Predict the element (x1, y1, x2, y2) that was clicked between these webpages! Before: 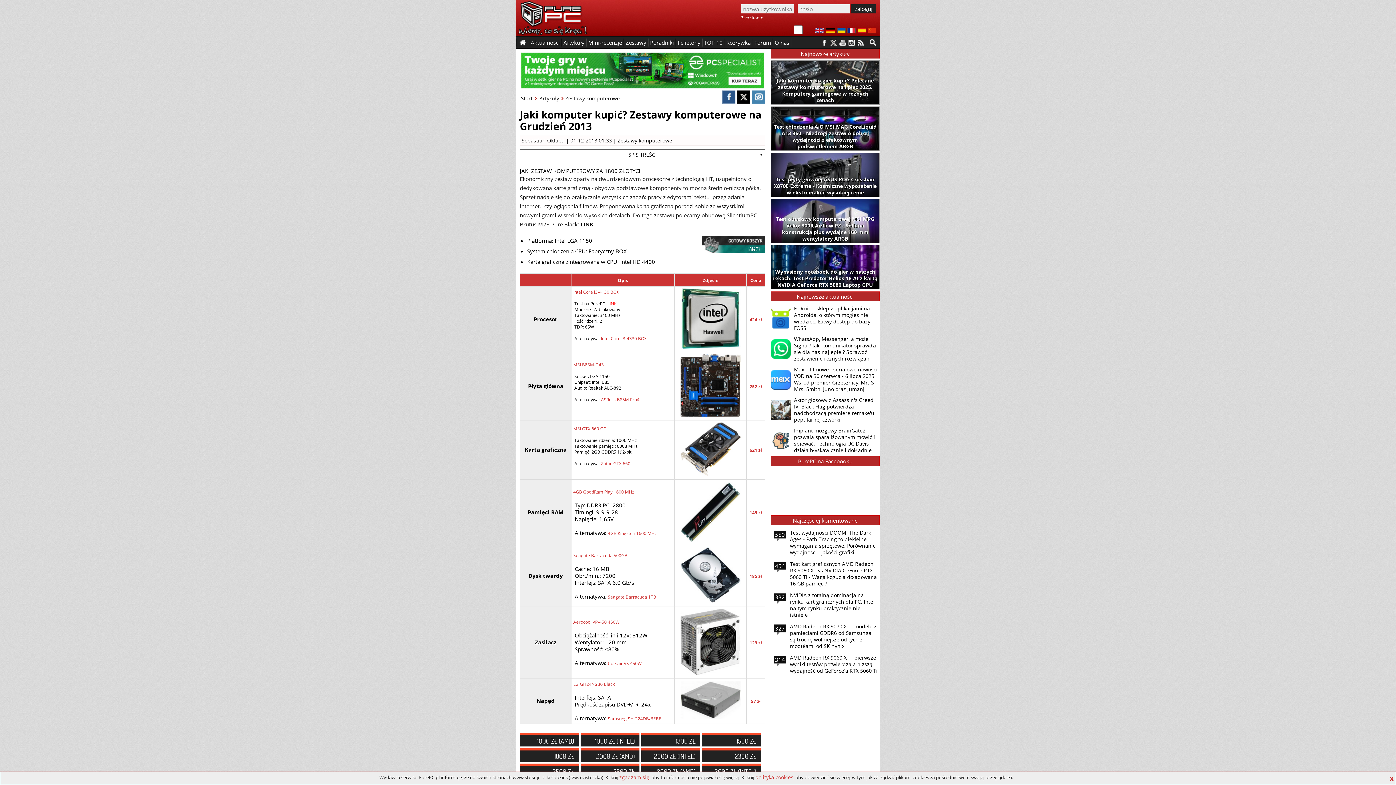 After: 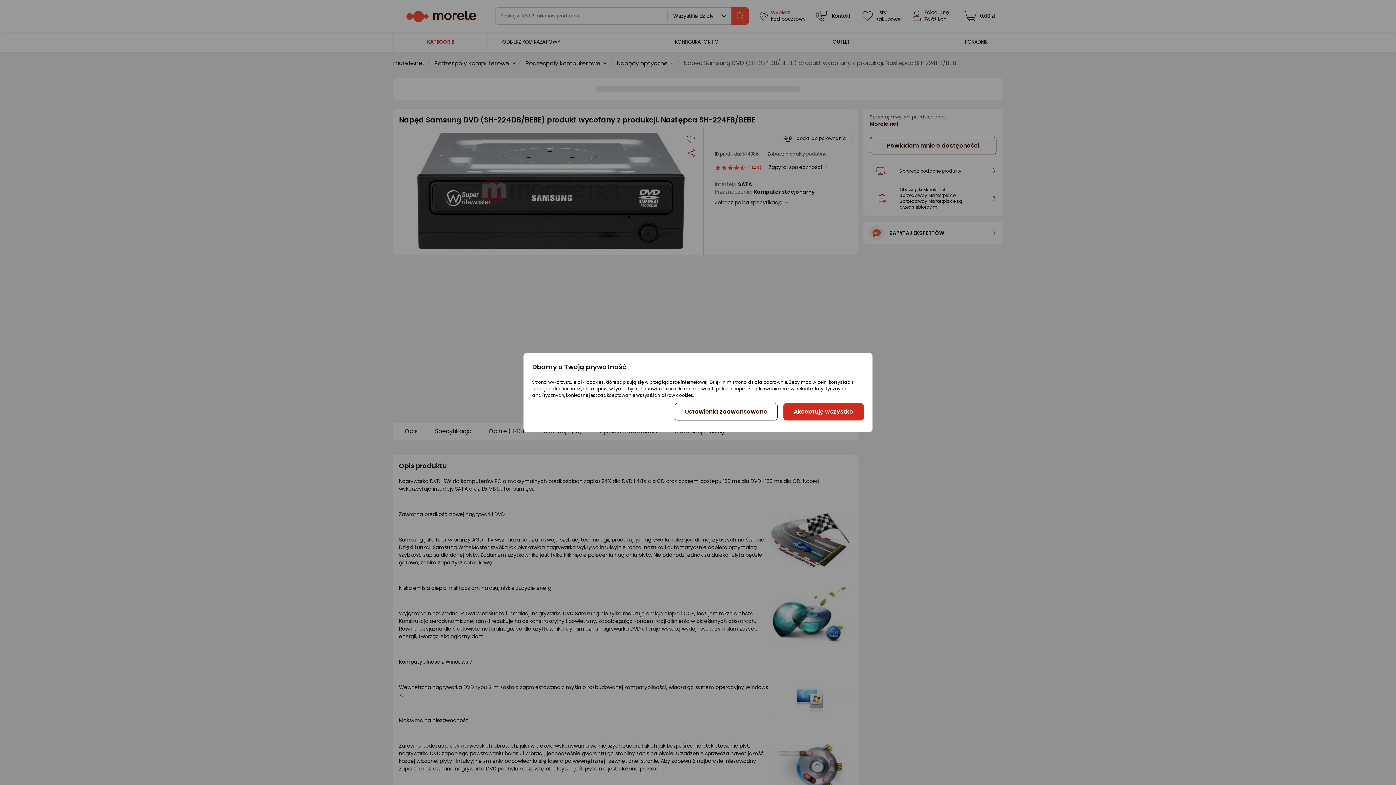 Action: label: Samsung SH-224DB/BEBE bbox: (608, 716, 661, 722)